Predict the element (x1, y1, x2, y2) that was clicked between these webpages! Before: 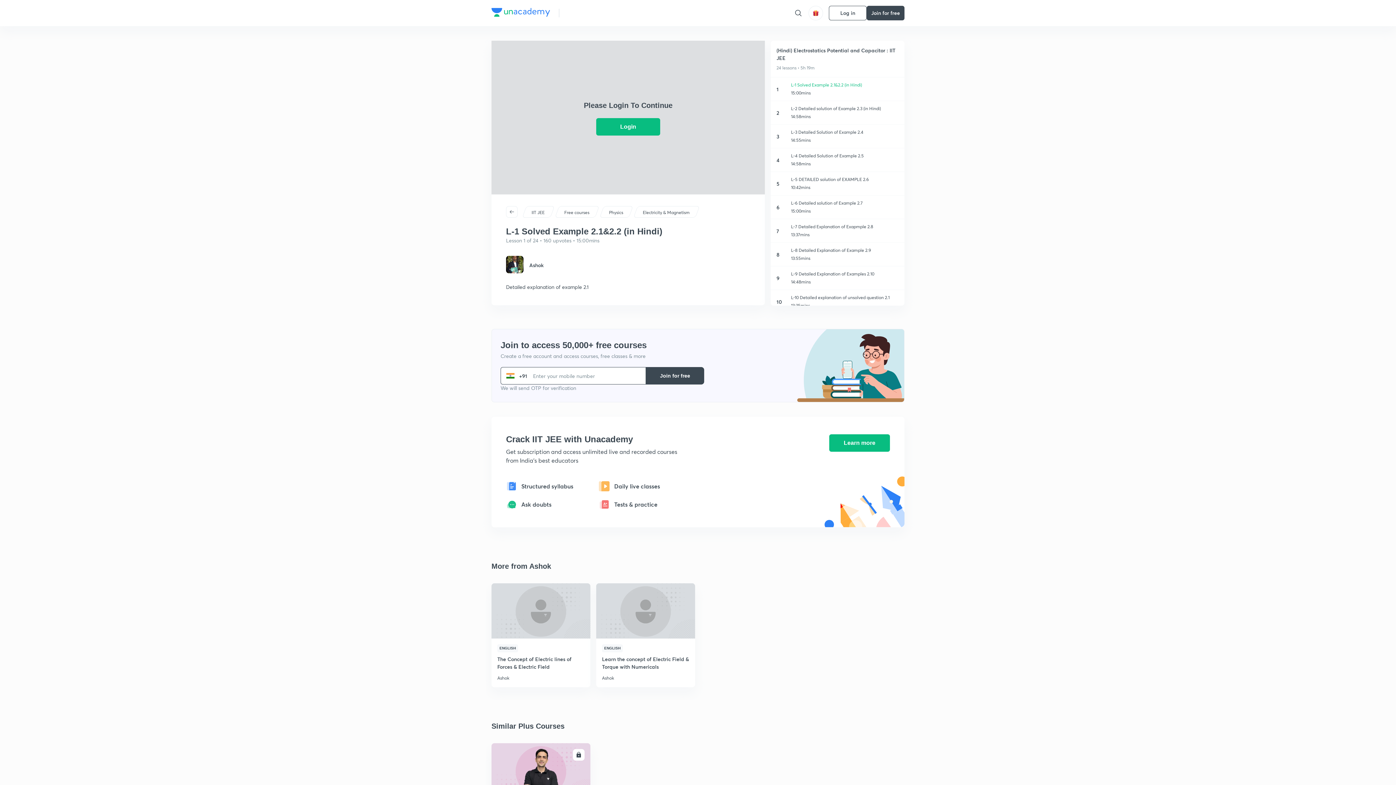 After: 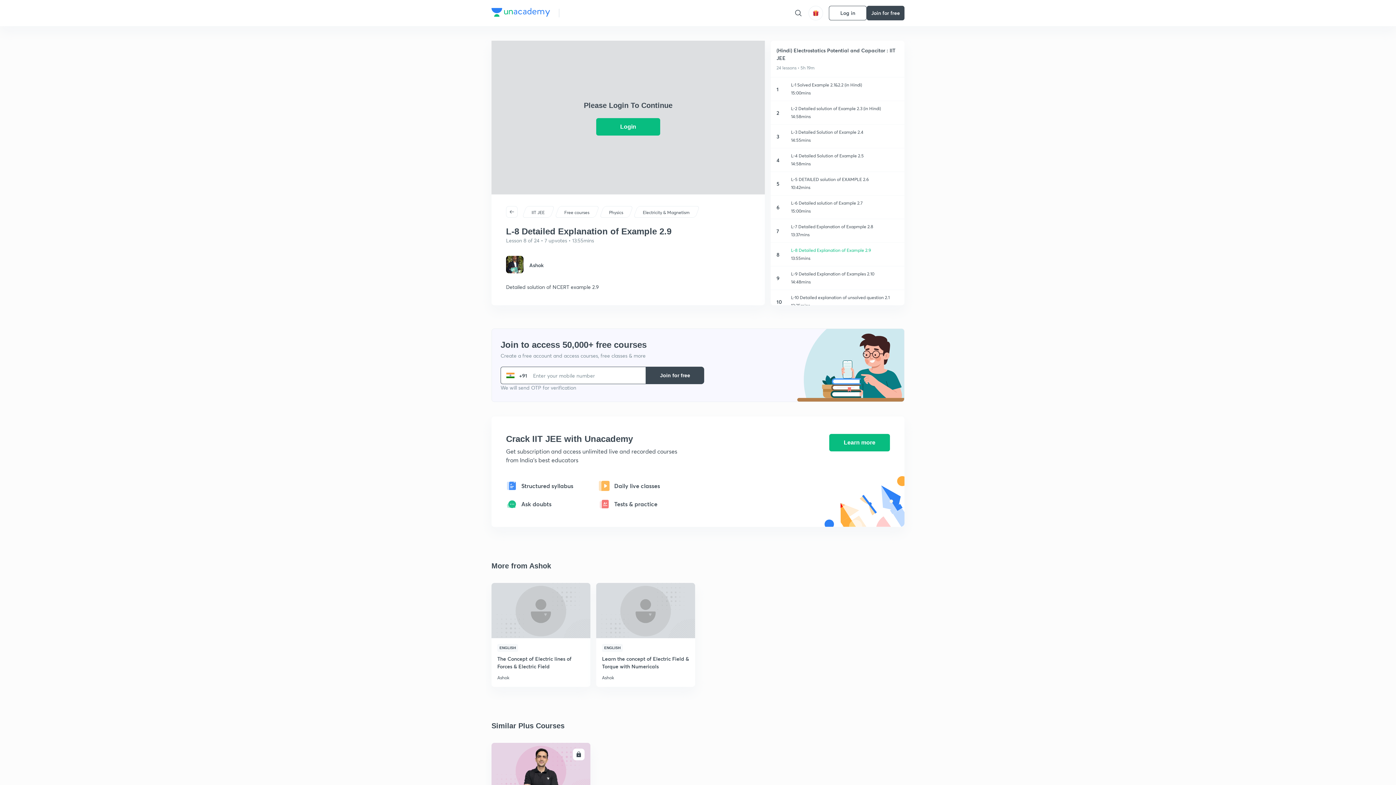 Action: bbox: (770, 242, 904, 266) label: 8

L-8 Detailed Explanation of Example 2.9

13:55mins